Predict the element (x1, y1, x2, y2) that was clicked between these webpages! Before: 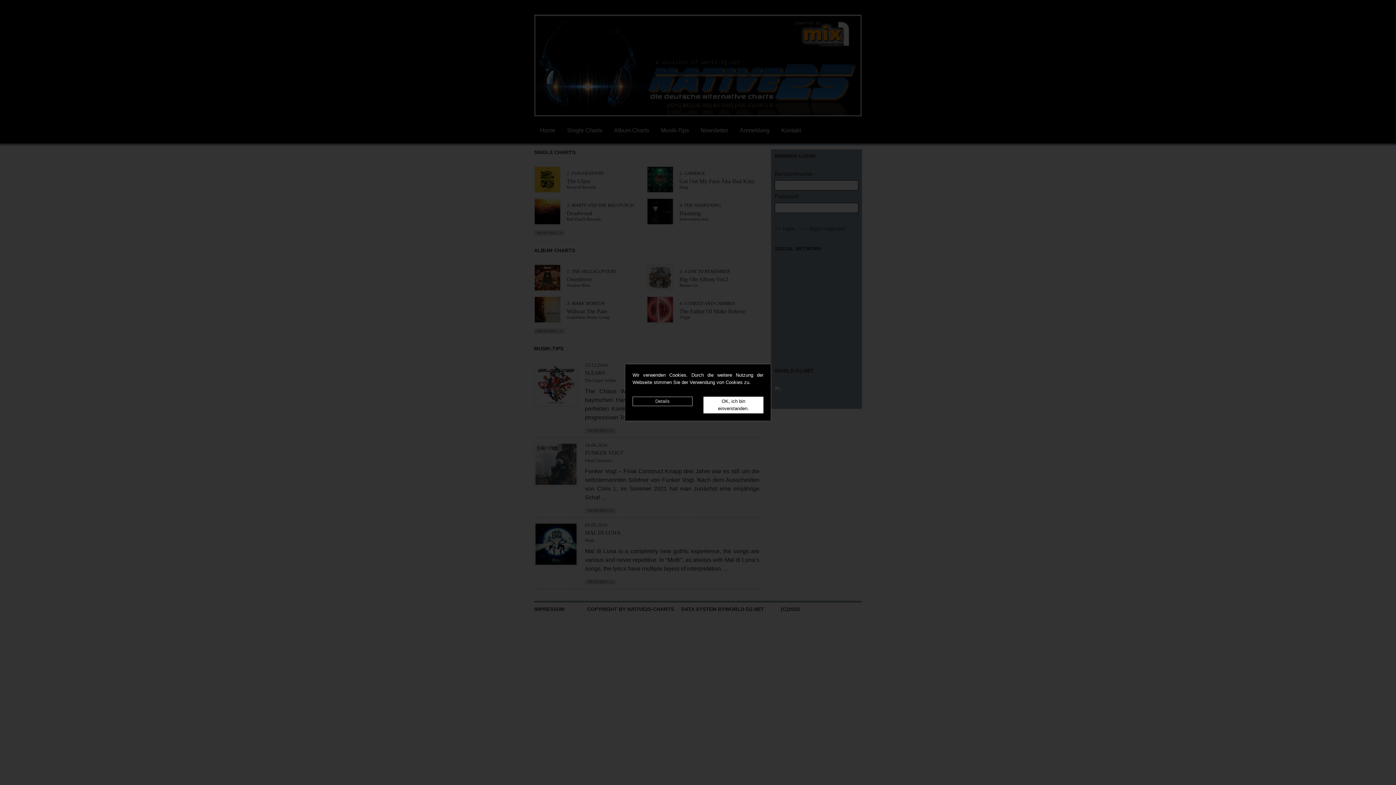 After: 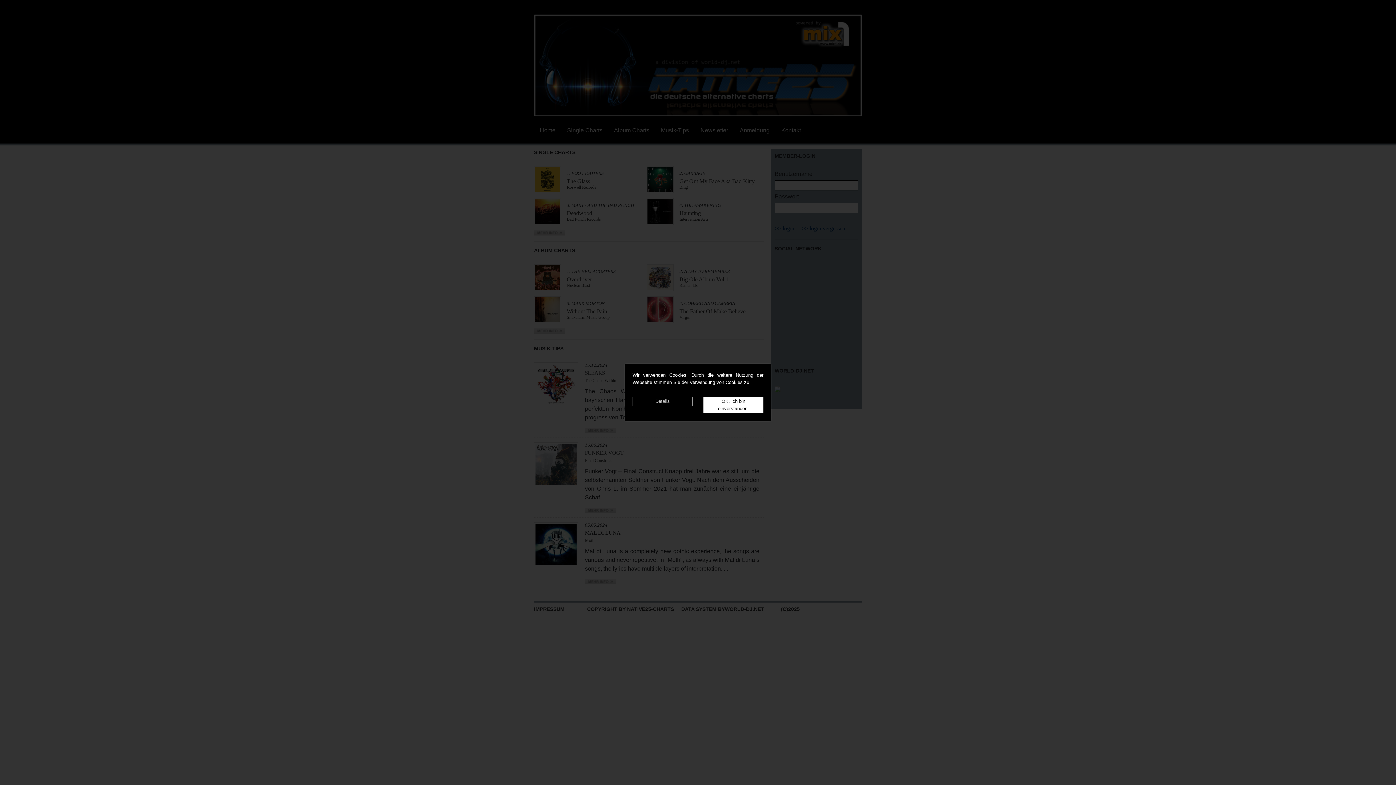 Action: label: Details bbox: (632, 396, 692, 406)